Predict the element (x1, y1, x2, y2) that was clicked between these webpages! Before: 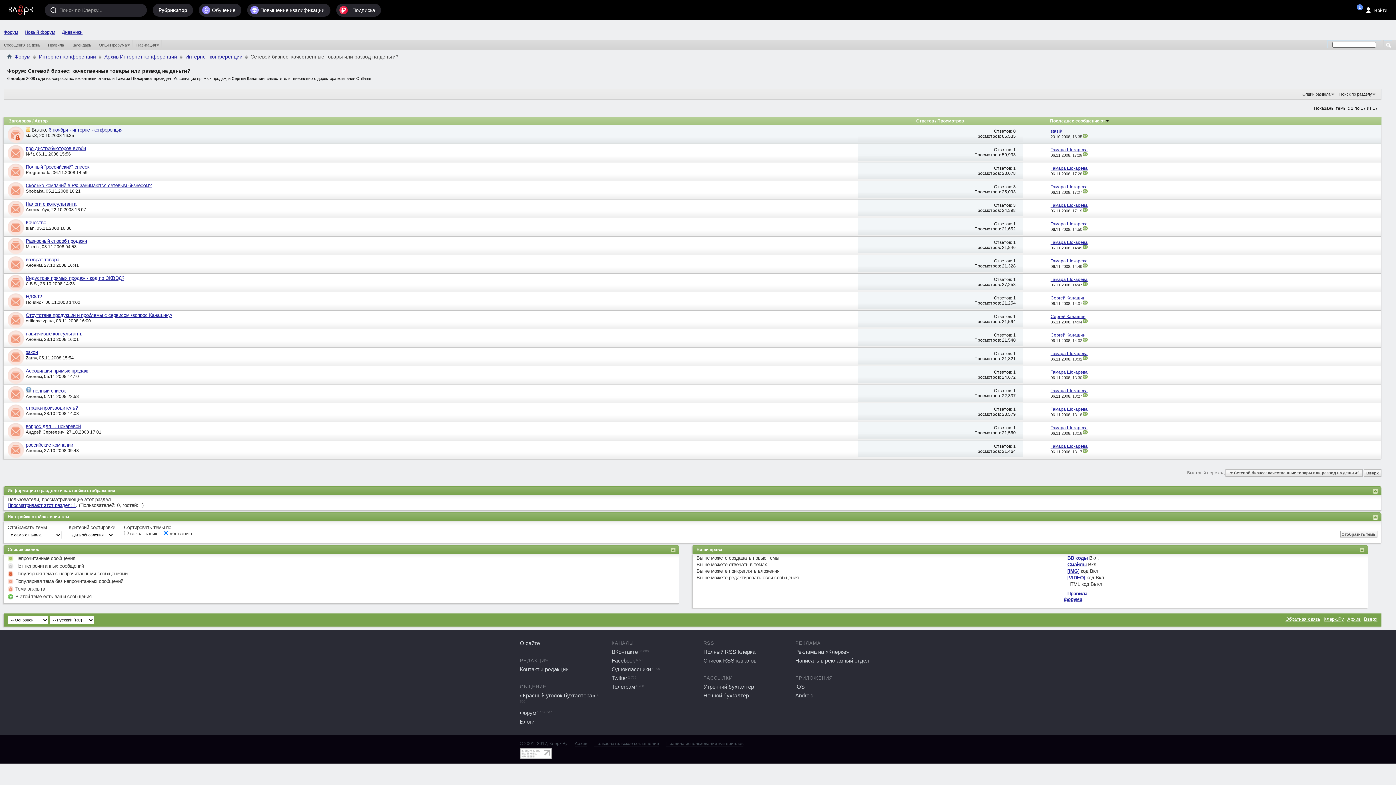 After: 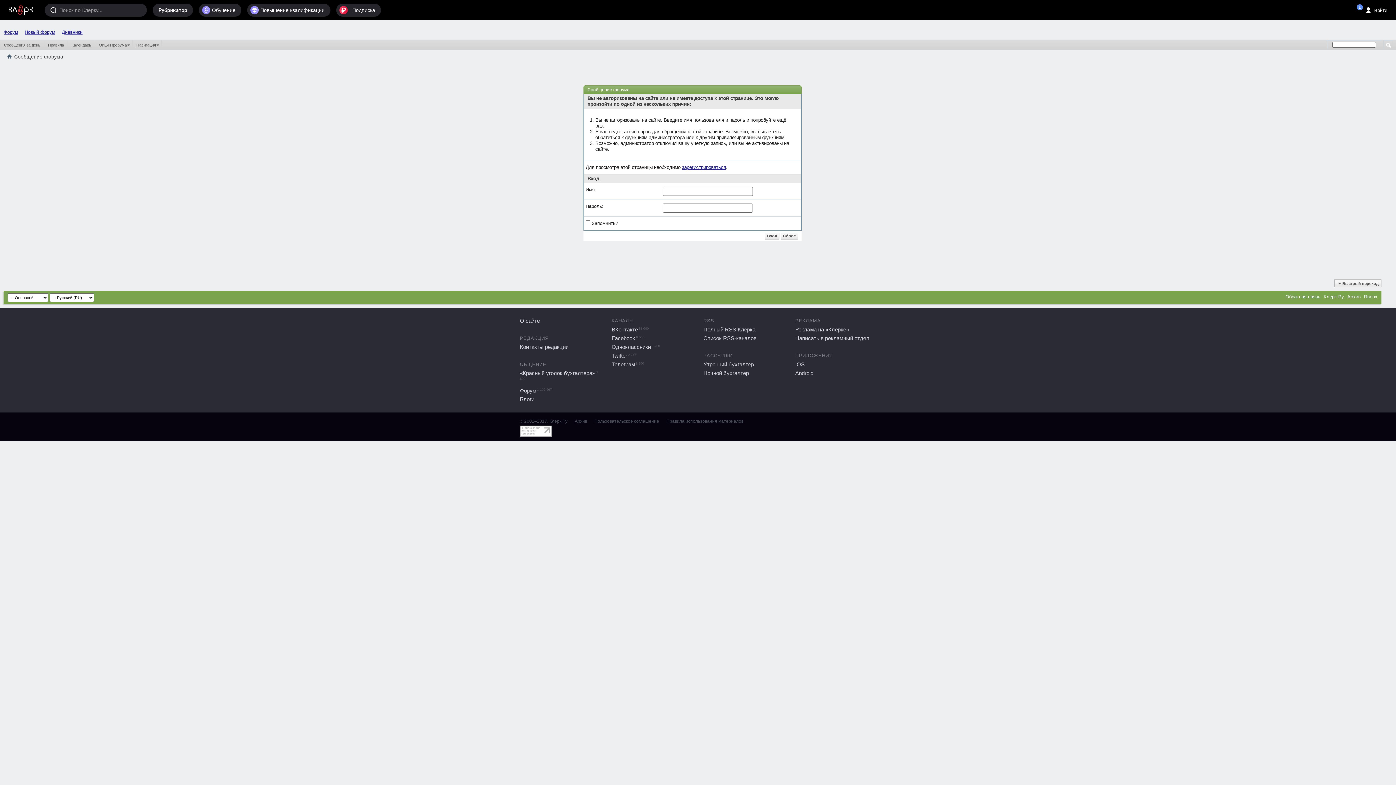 Action: bbox: (25, 355, 36, 360) label: Zarny